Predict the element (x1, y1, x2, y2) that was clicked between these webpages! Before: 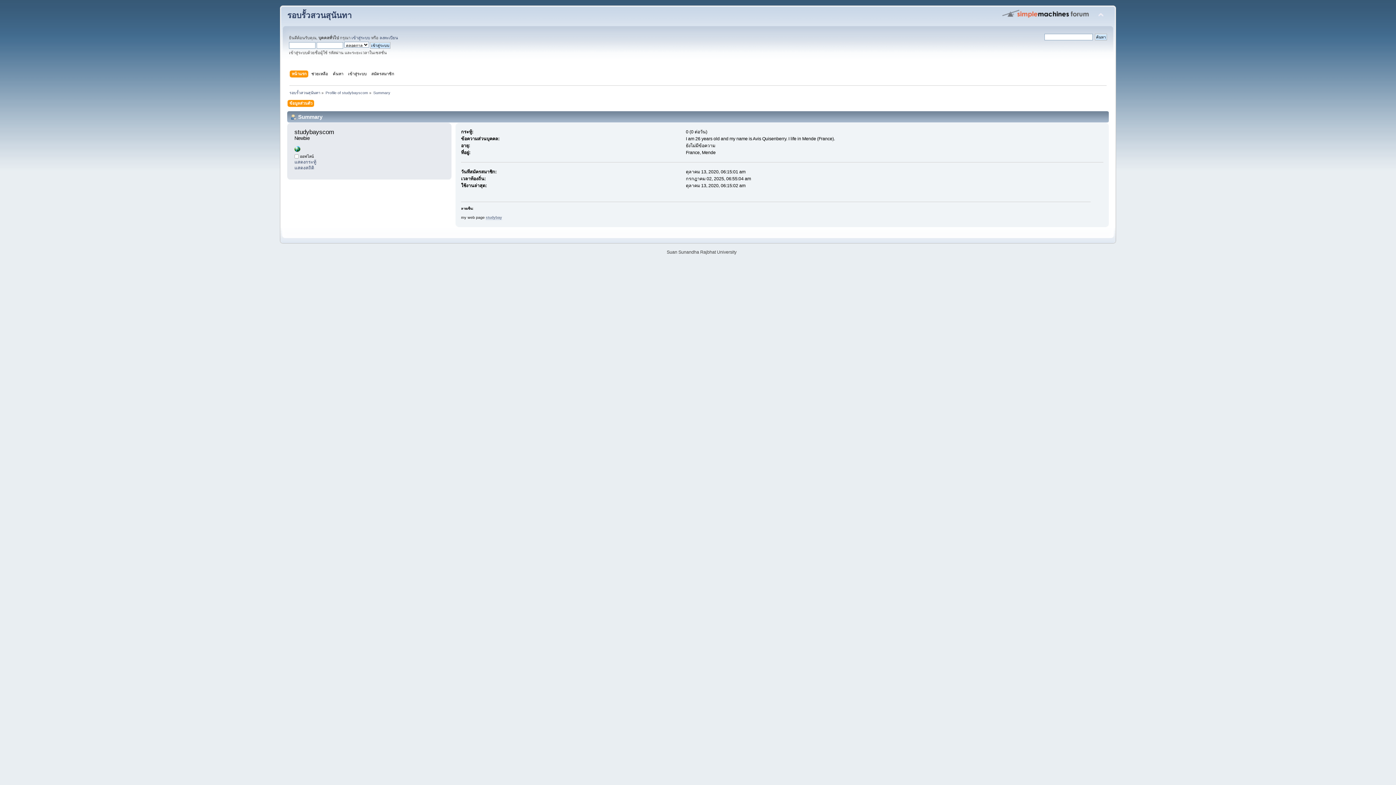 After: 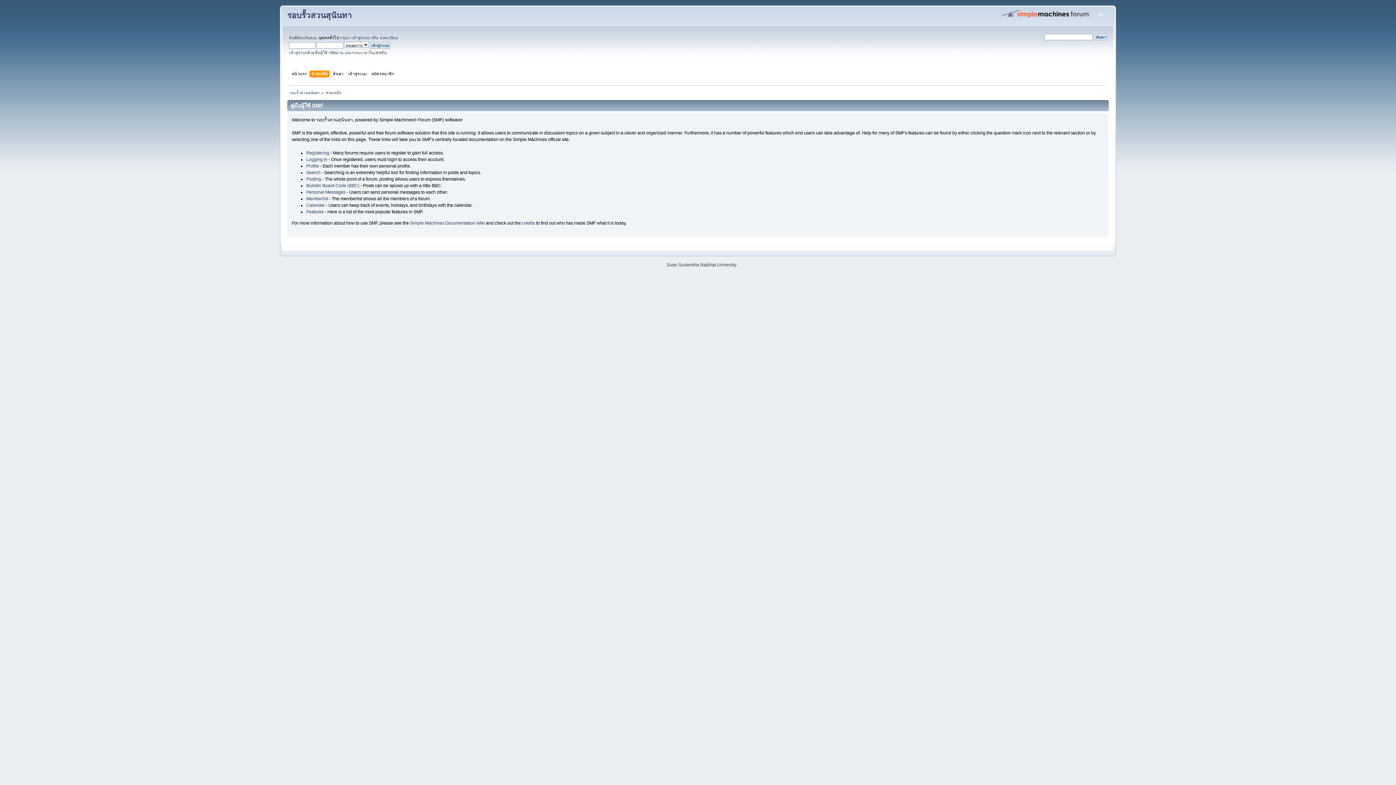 Action: bbox: (311, 70, 329, 78) label: ช่วยเหลือ